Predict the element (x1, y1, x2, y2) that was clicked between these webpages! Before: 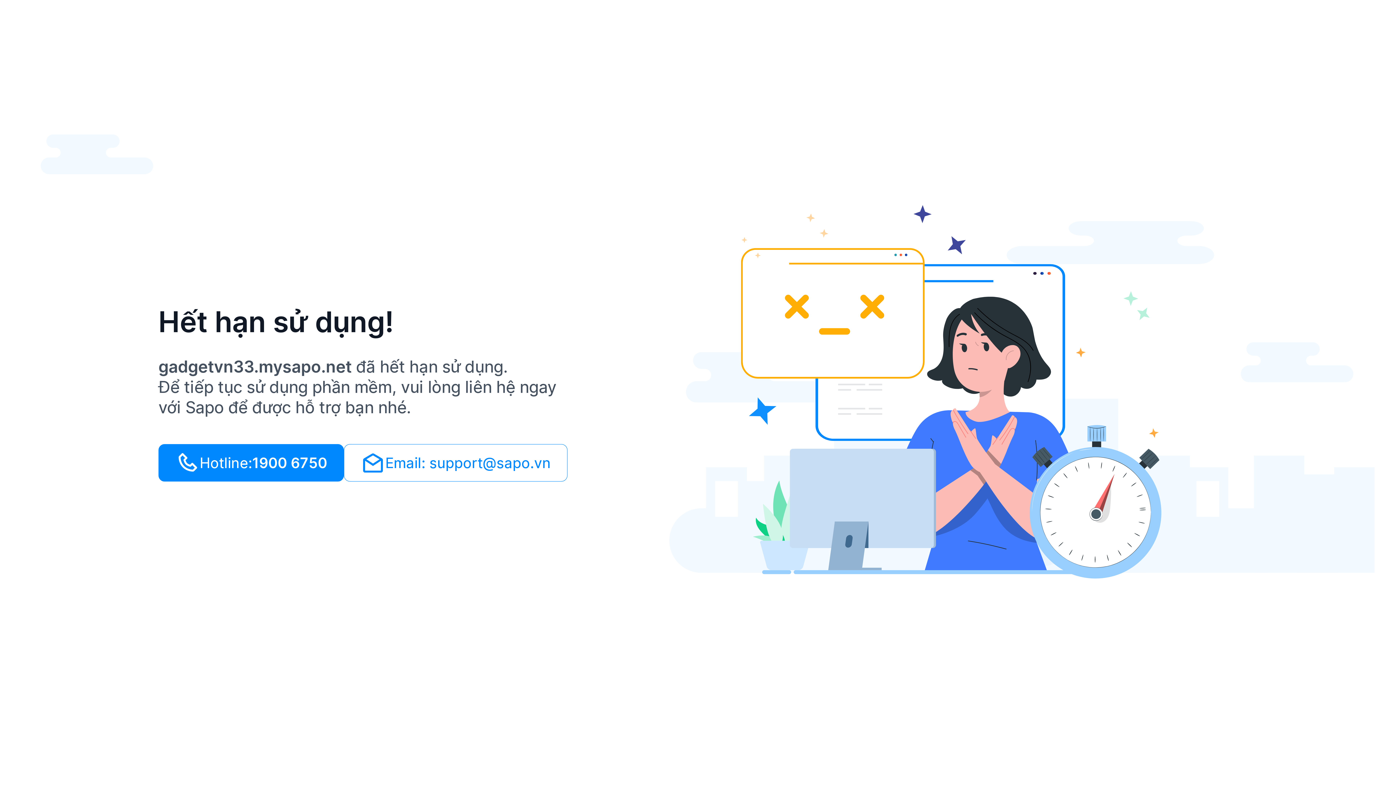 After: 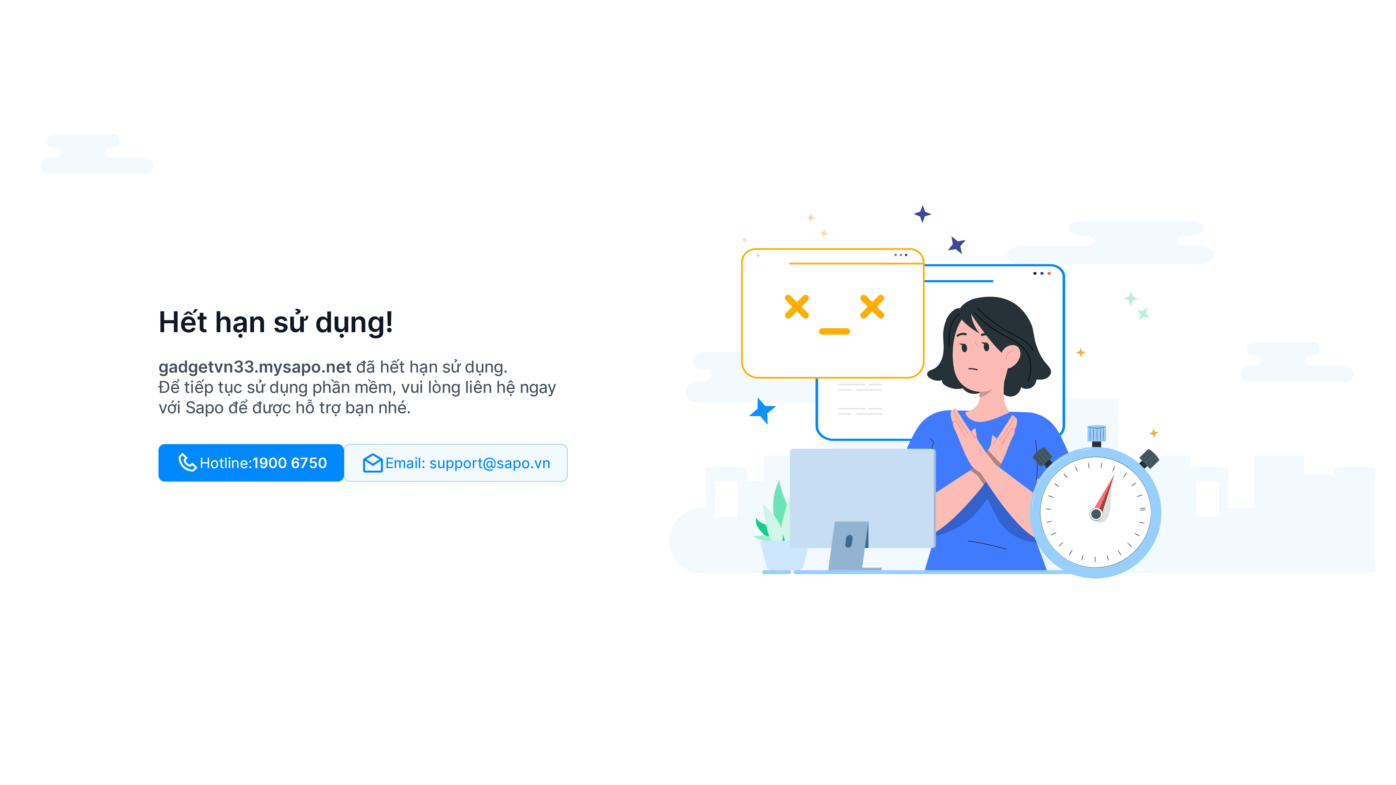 Action: bbox: (344, 444, 567, 481) label: Email: support@sapo.vn